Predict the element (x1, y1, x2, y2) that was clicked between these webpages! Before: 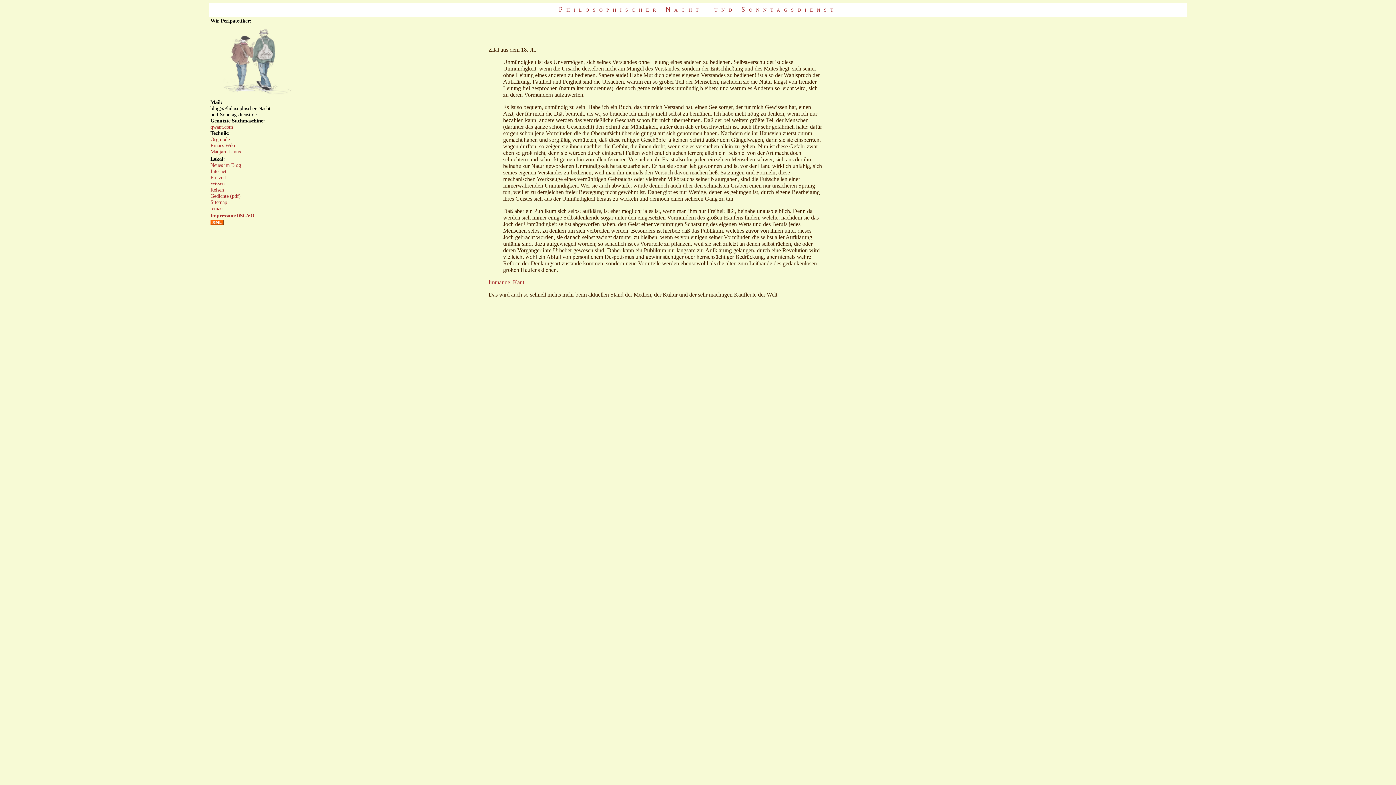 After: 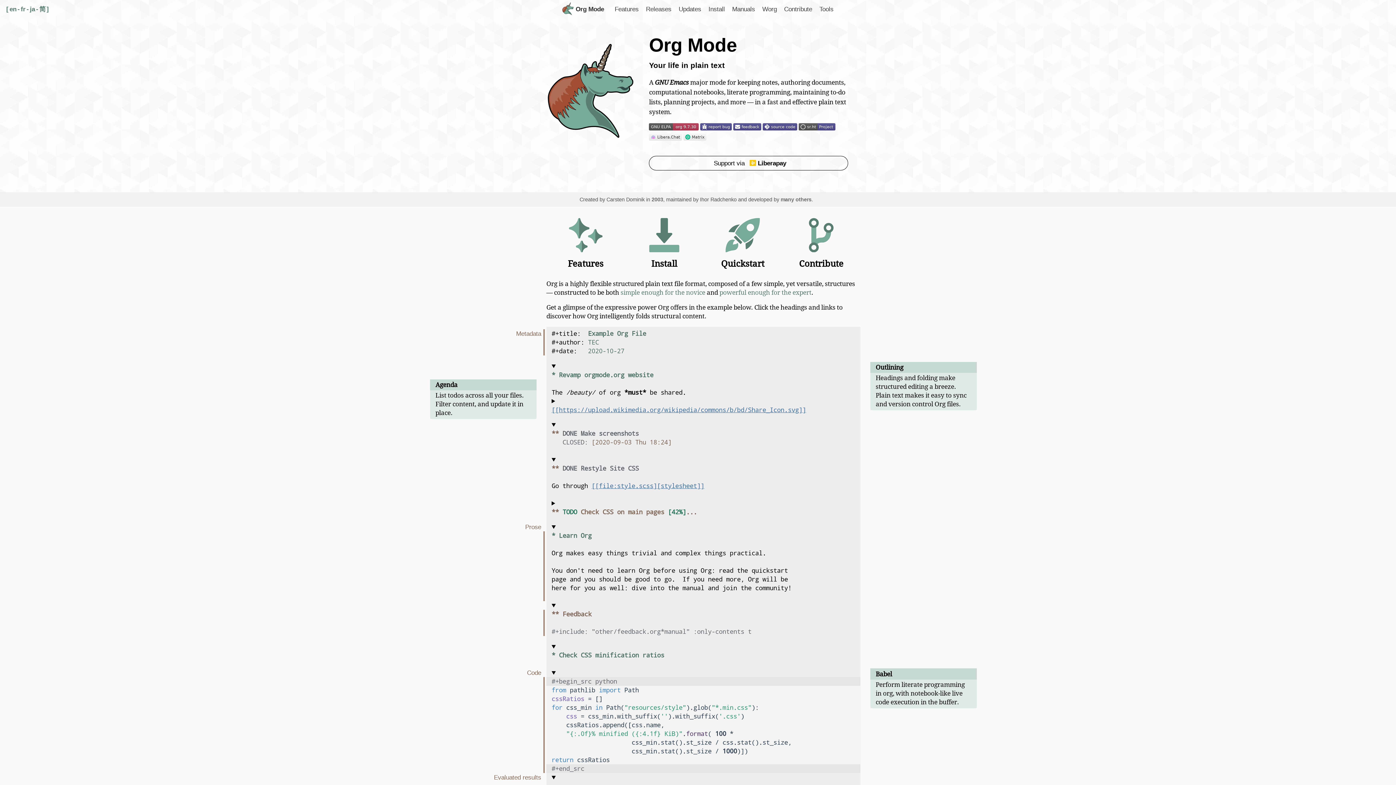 Action: bbox: (210, 136, 229, 142) label: Orgmode